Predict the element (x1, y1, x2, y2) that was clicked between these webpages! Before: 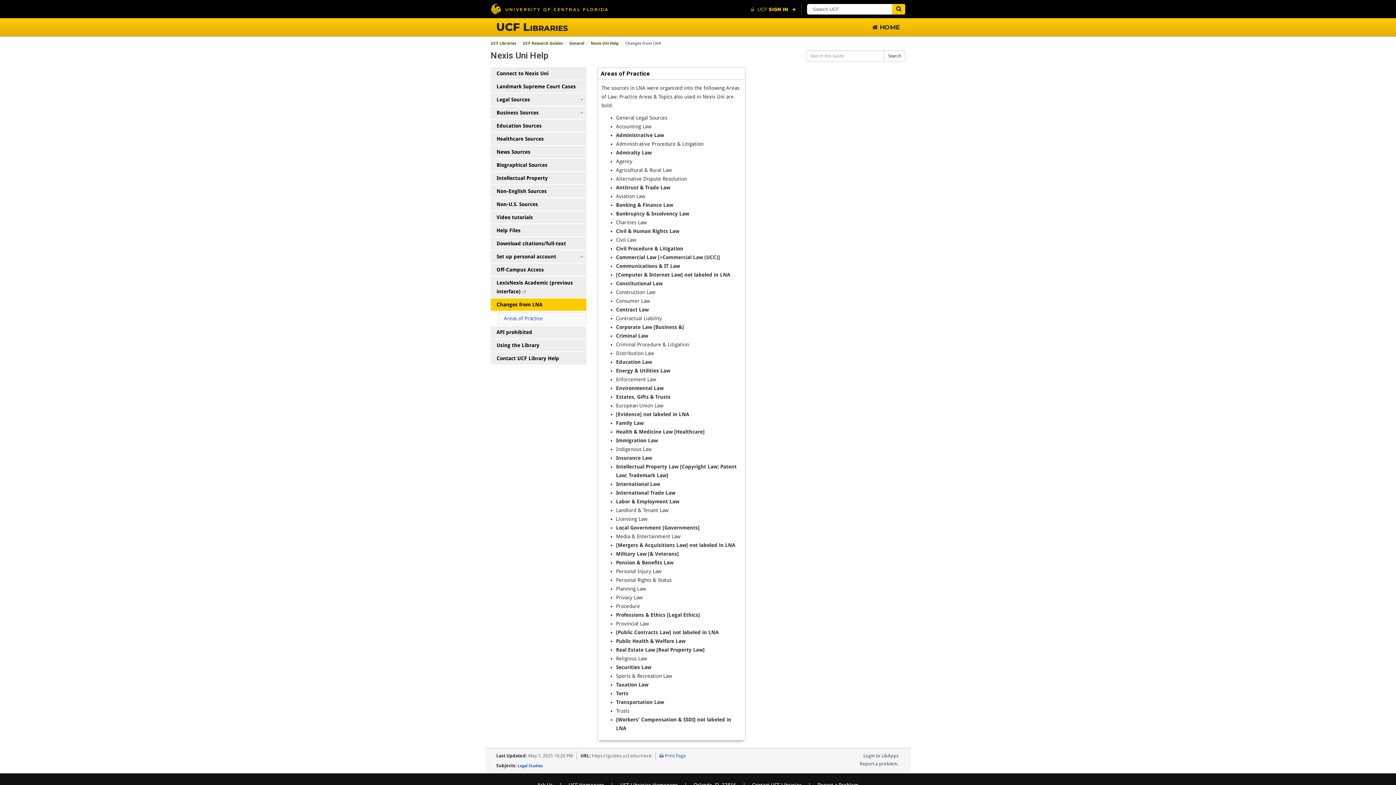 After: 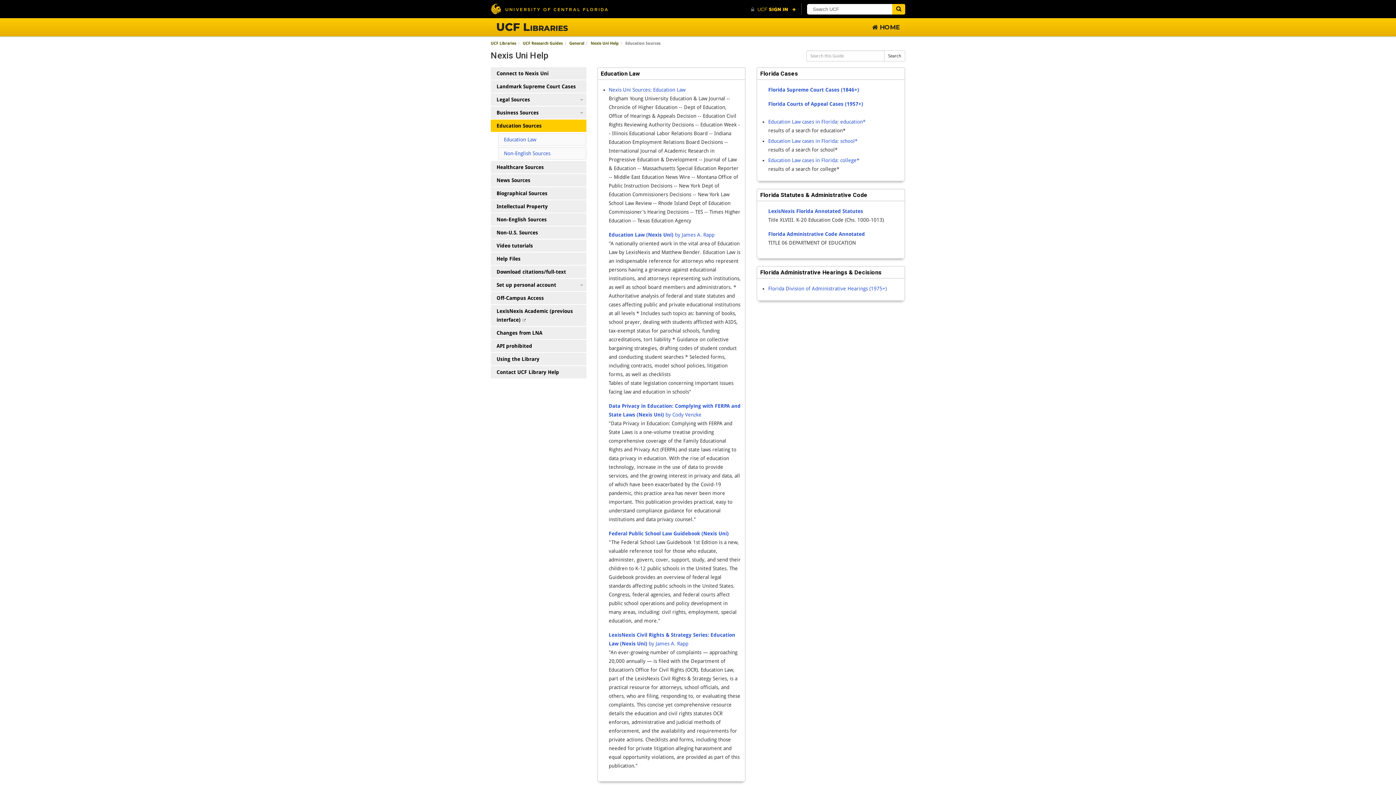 Action: label: Education Sources bbox: (490, 119, 586, 132)